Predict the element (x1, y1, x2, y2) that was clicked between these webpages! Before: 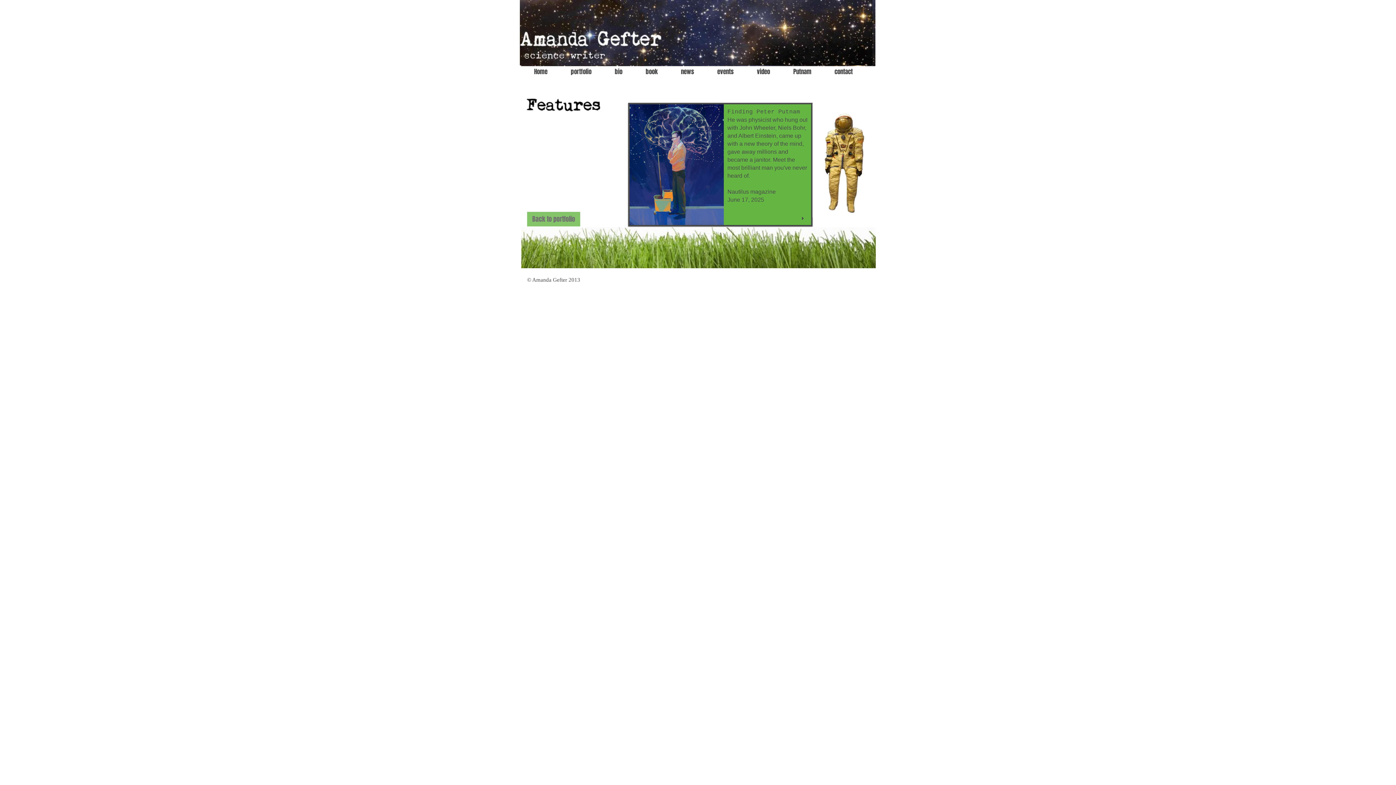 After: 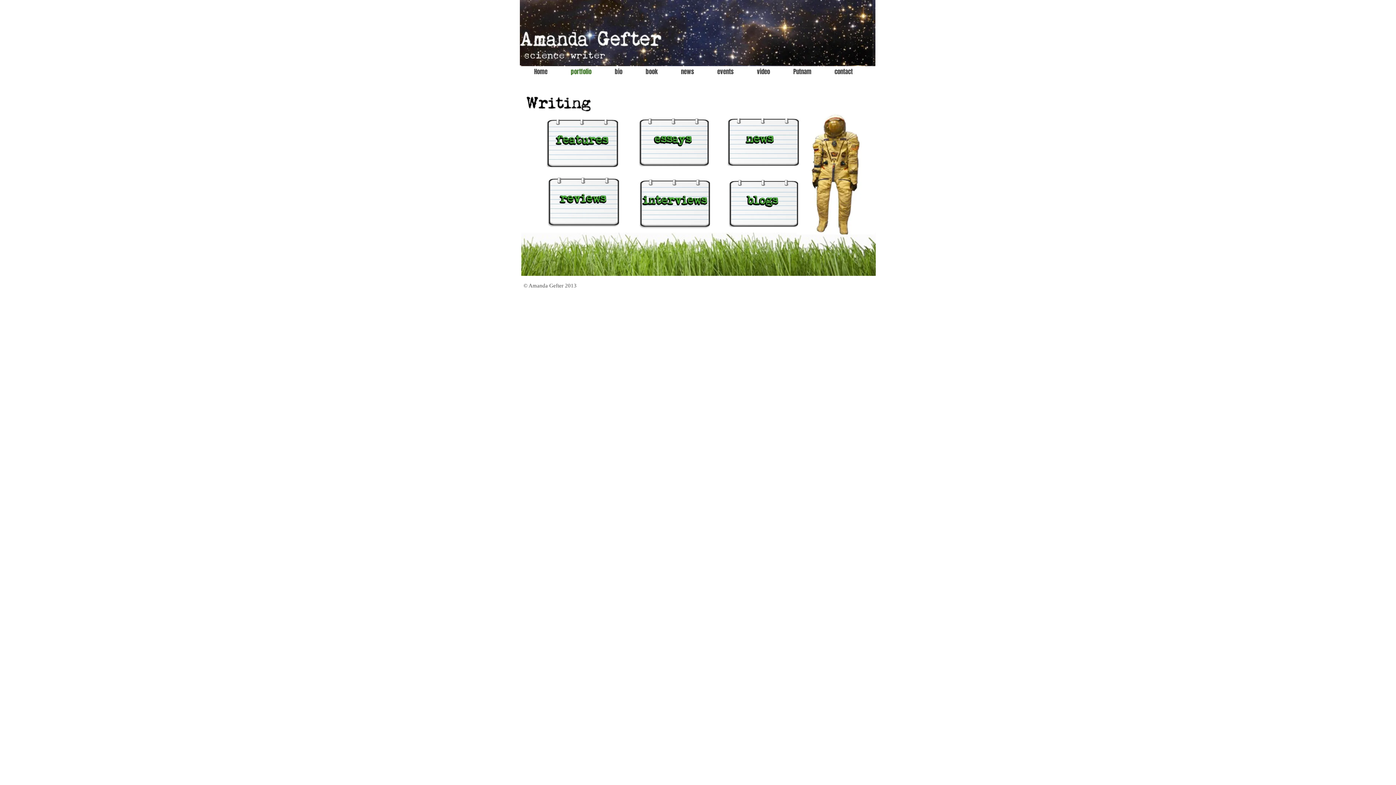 Action: bbox: (527, 212, 580, 226) label: Back to portfolio